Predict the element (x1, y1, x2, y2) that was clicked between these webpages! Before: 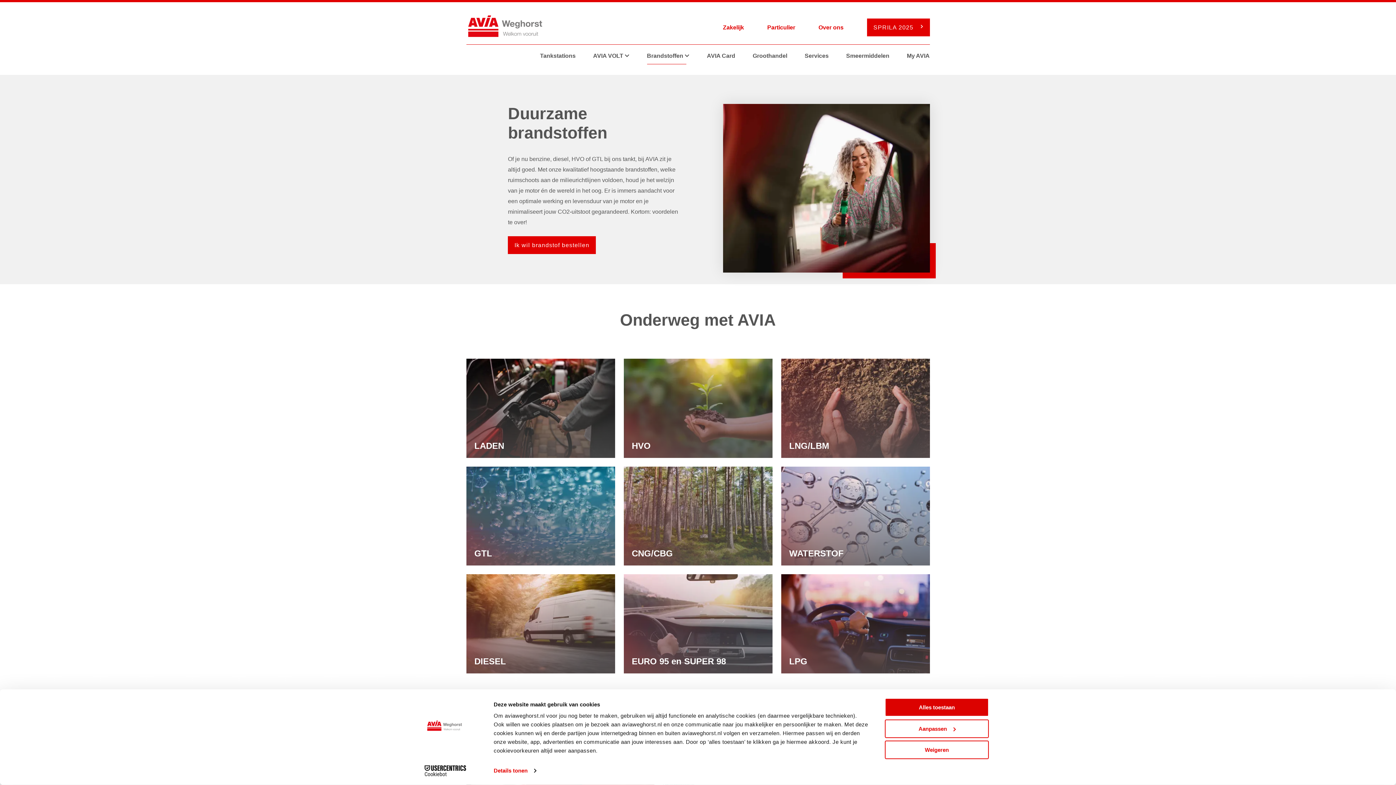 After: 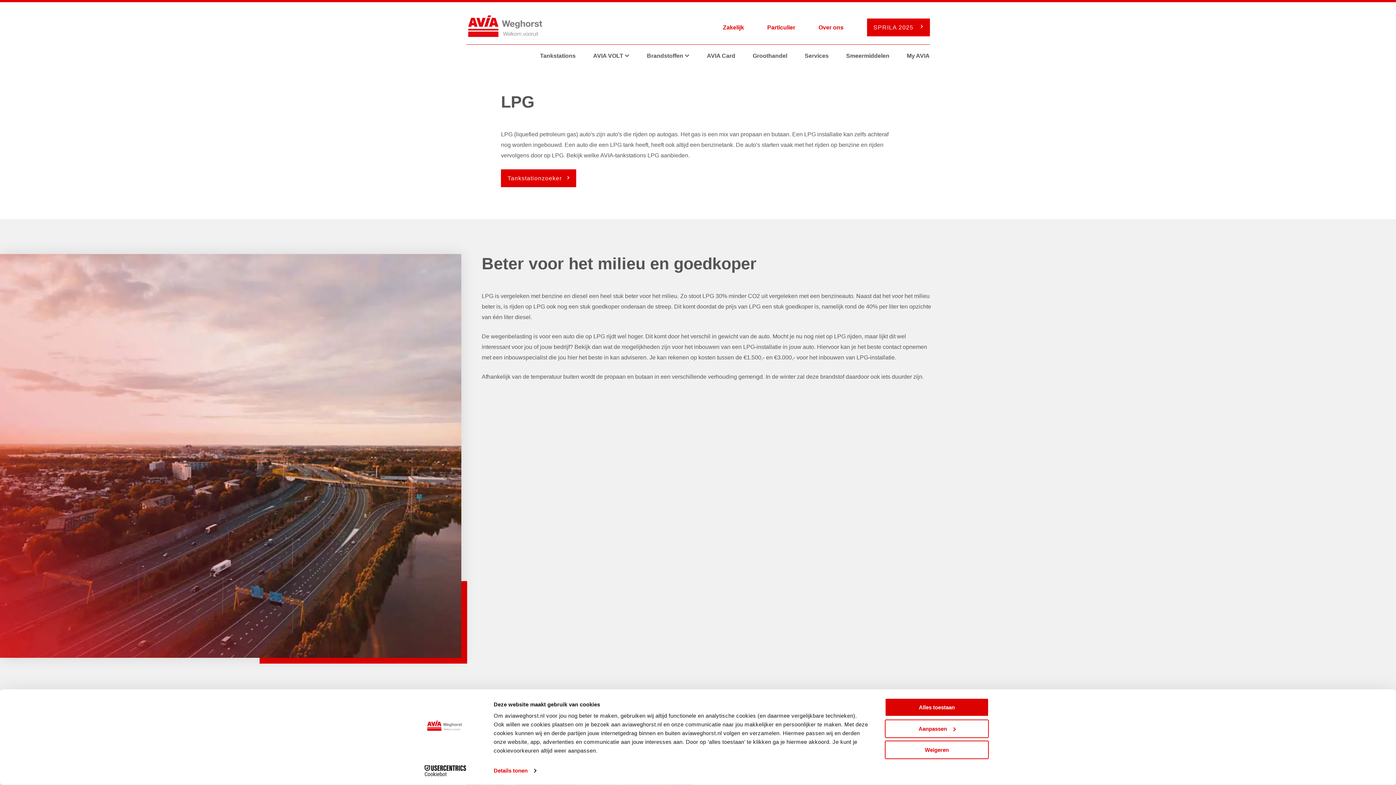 Action: label: LPG bbox: (781, 574, 930, 673)